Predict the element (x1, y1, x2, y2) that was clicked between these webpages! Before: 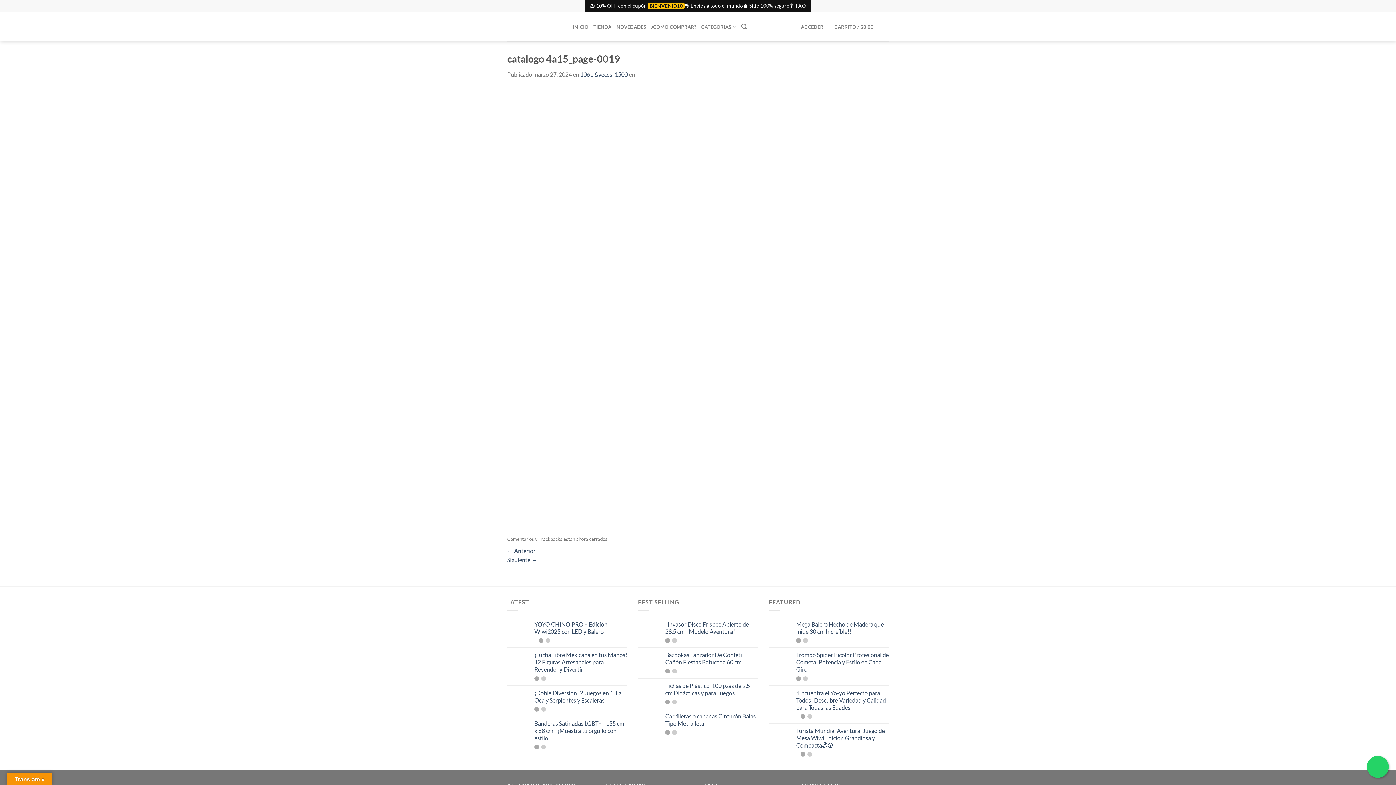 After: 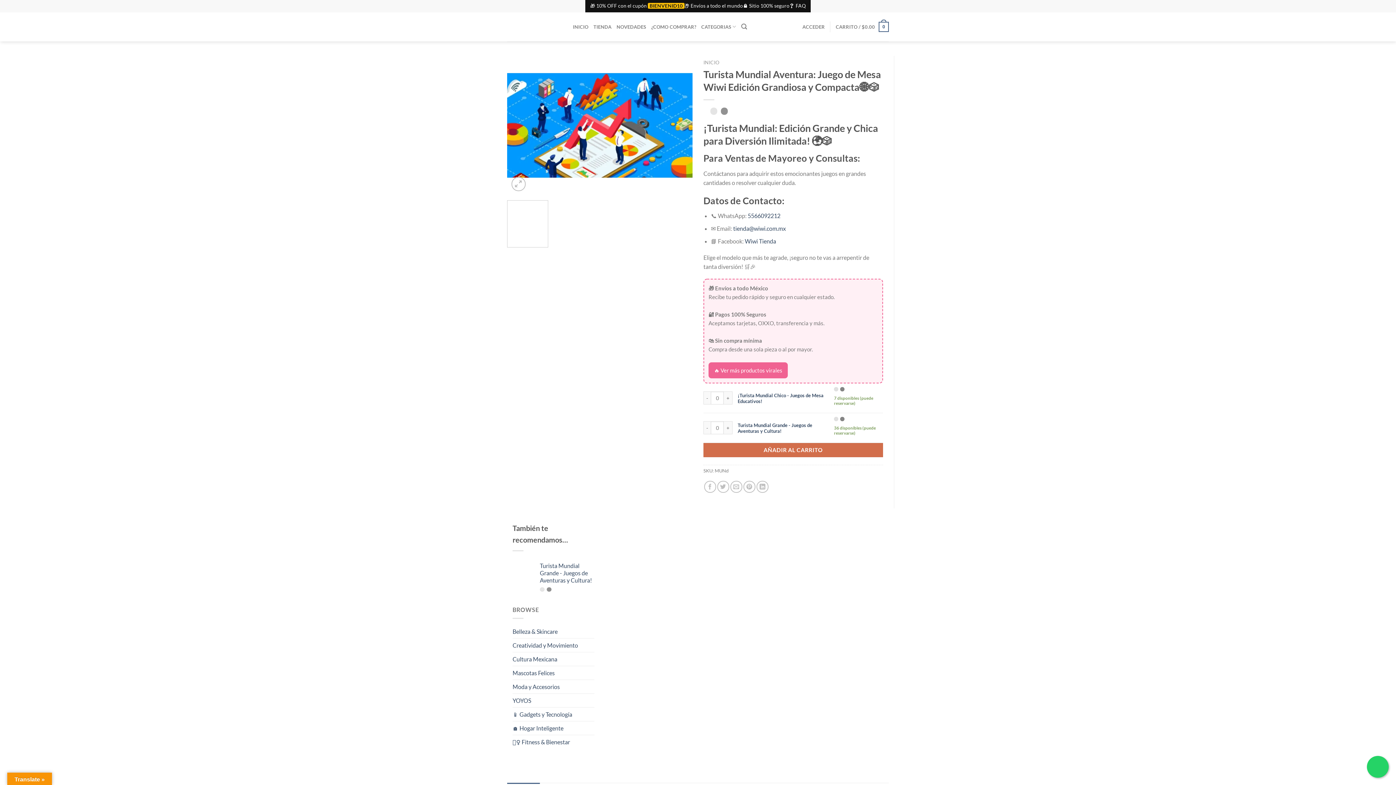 Action: label: Turista Mundial Aventura: Juego de Mesa Wiwi Edición Grandiosa y Compacta🌐🎲 bbox: (796, 727, 889, 749)